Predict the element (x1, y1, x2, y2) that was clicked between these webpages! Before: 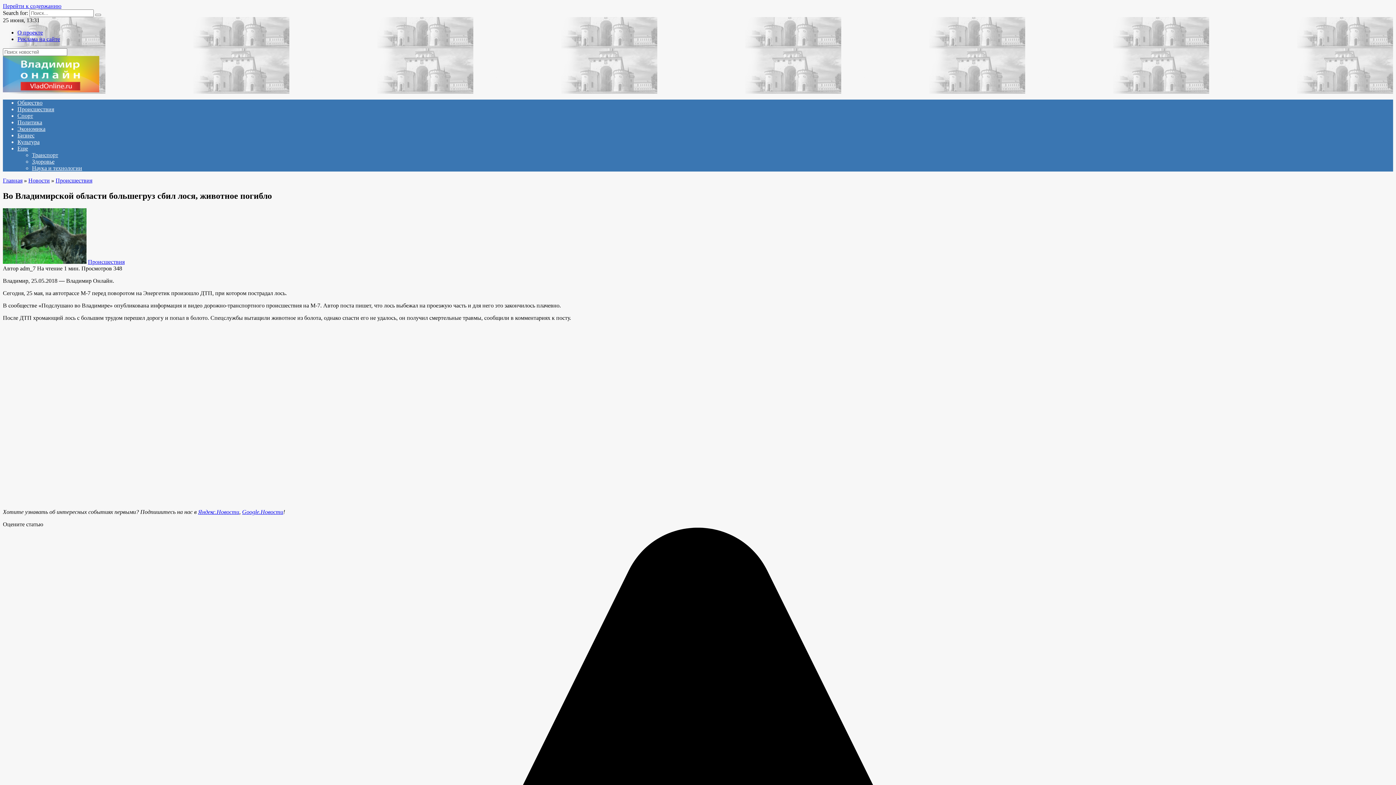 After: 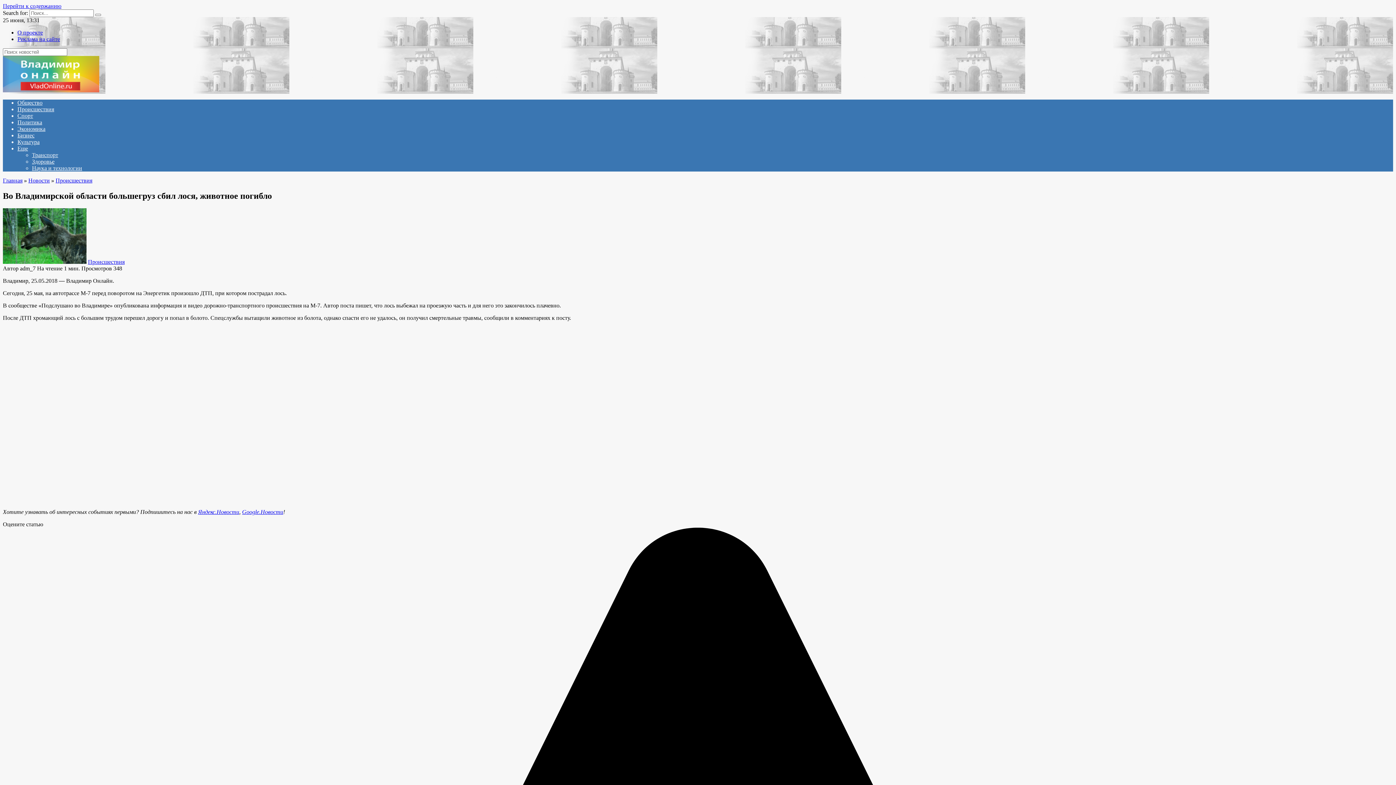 Action: bbox: (198, 509, 239, 515) label: Яндекс.Новости